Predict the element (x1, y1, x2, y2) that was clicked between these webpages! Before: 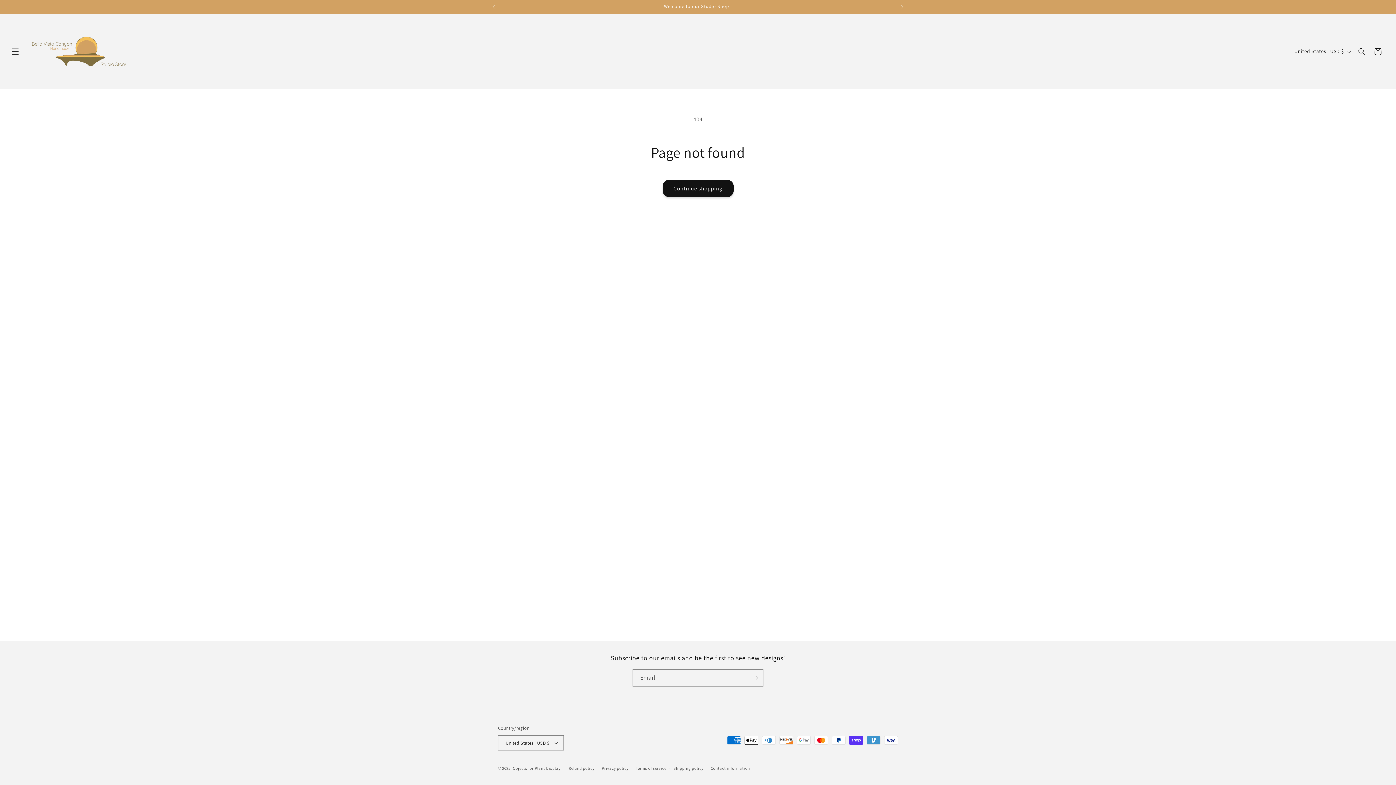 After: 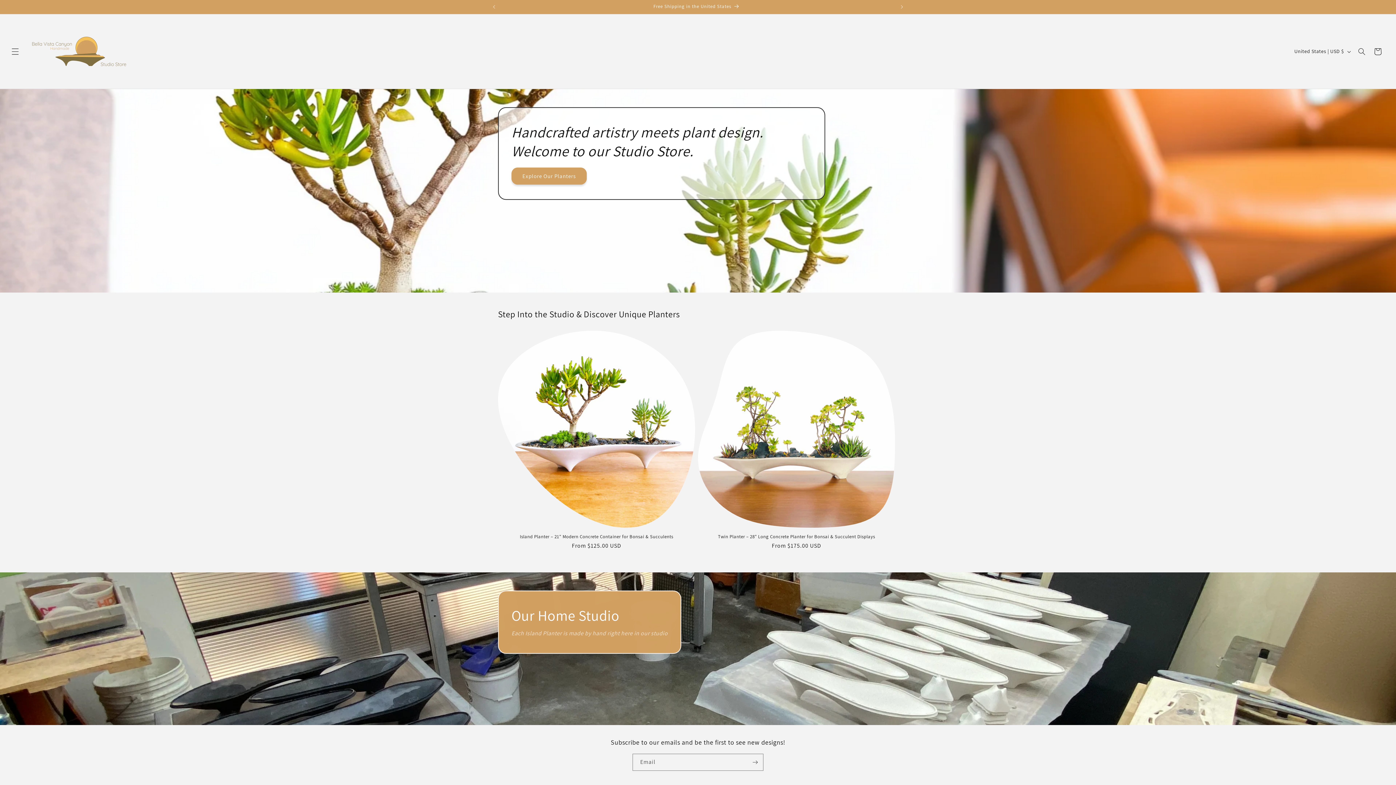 Action: label: Objects for Plant Display bbox: (512, 766, 560, 771)